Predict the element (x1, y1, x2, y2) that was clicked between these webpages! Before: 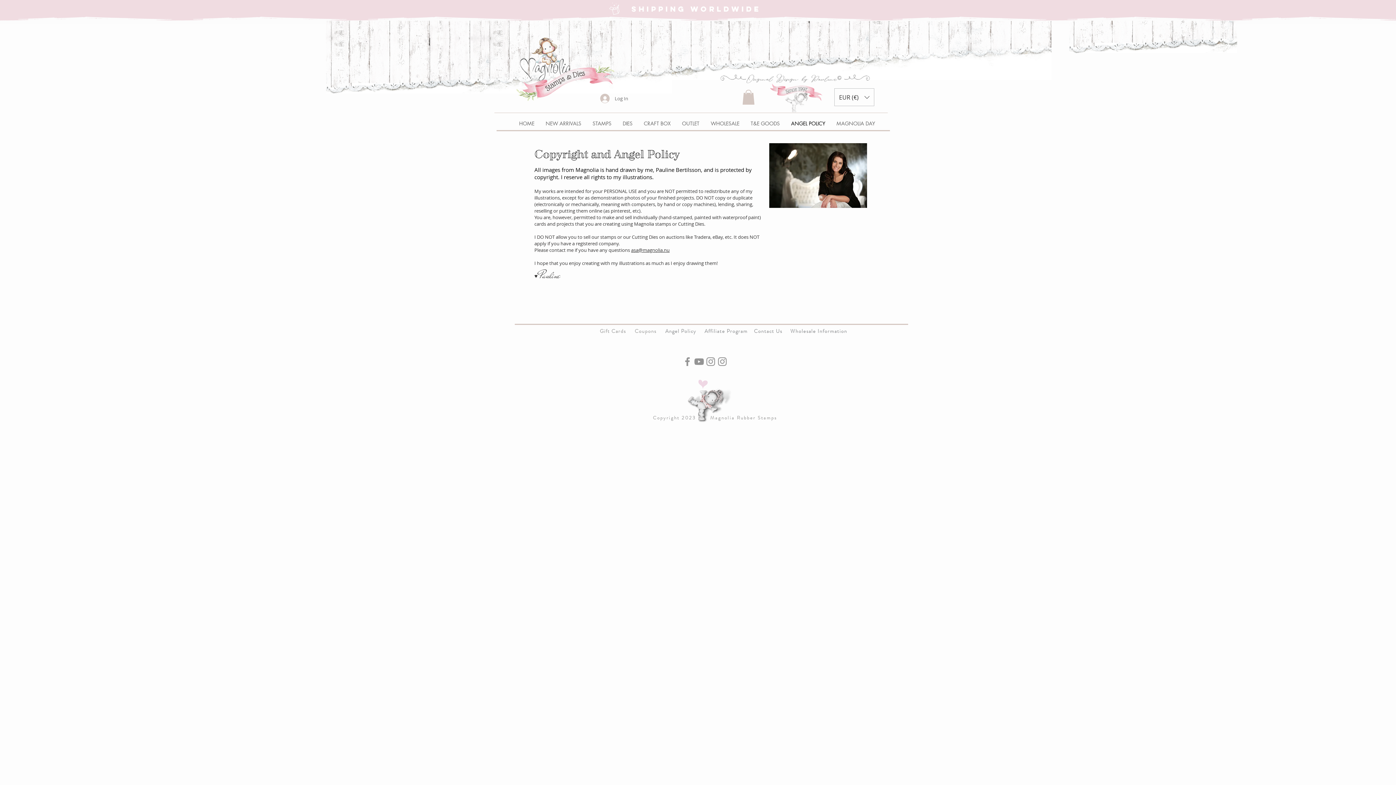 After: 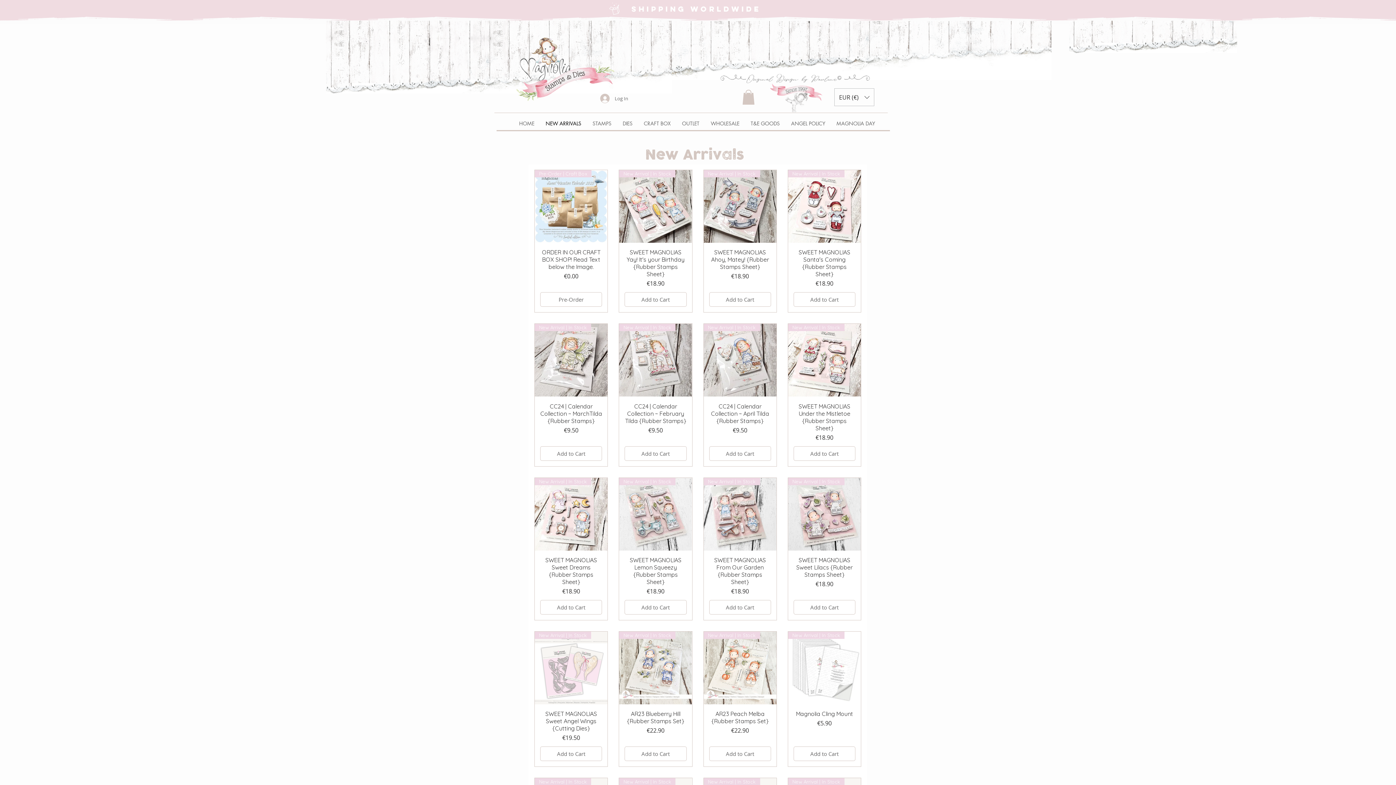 Action: bbox: (540, 119, 586, 127) label: NEW ARRIVALS